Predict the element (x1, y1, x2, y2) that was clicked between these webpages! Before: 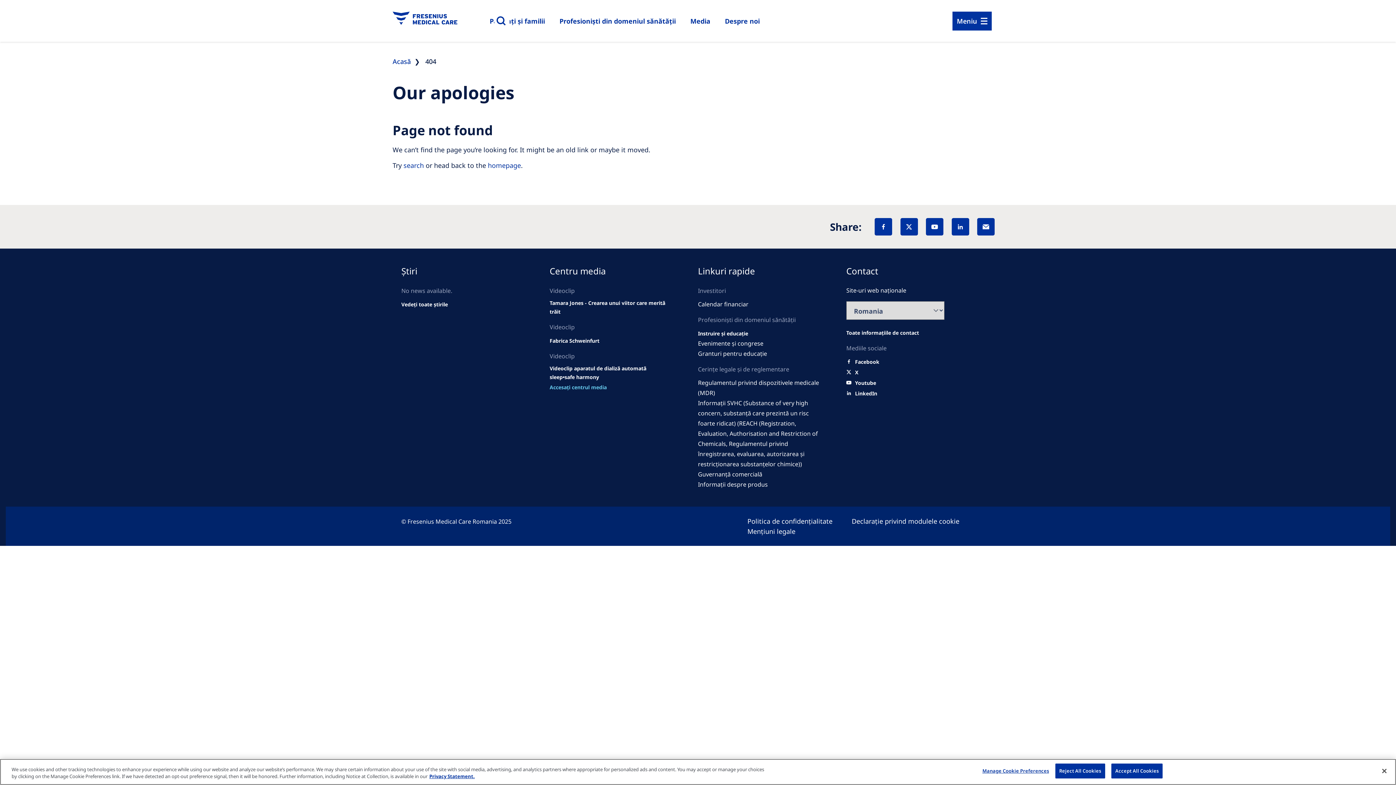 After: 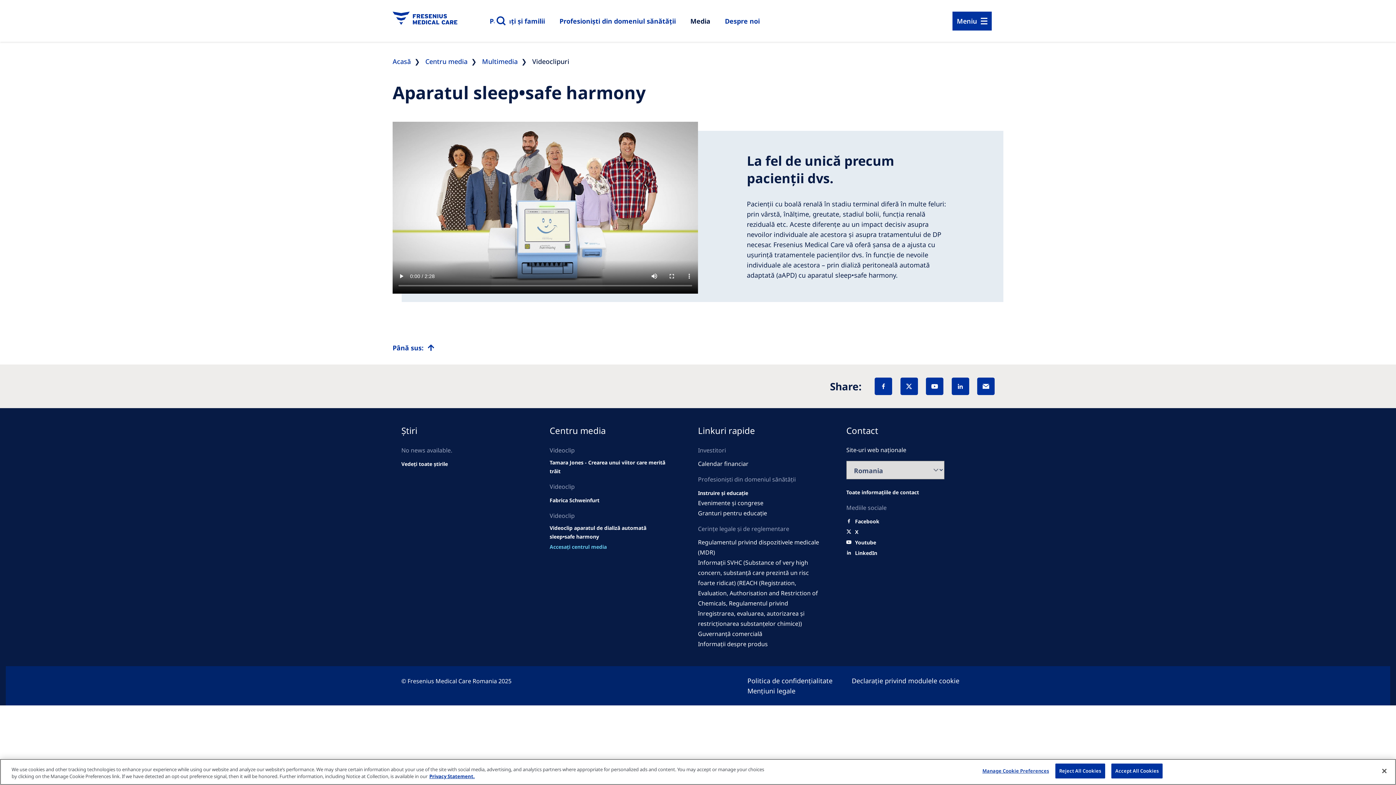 Action: label: See all news bbox: (549, 364, 671, 381)